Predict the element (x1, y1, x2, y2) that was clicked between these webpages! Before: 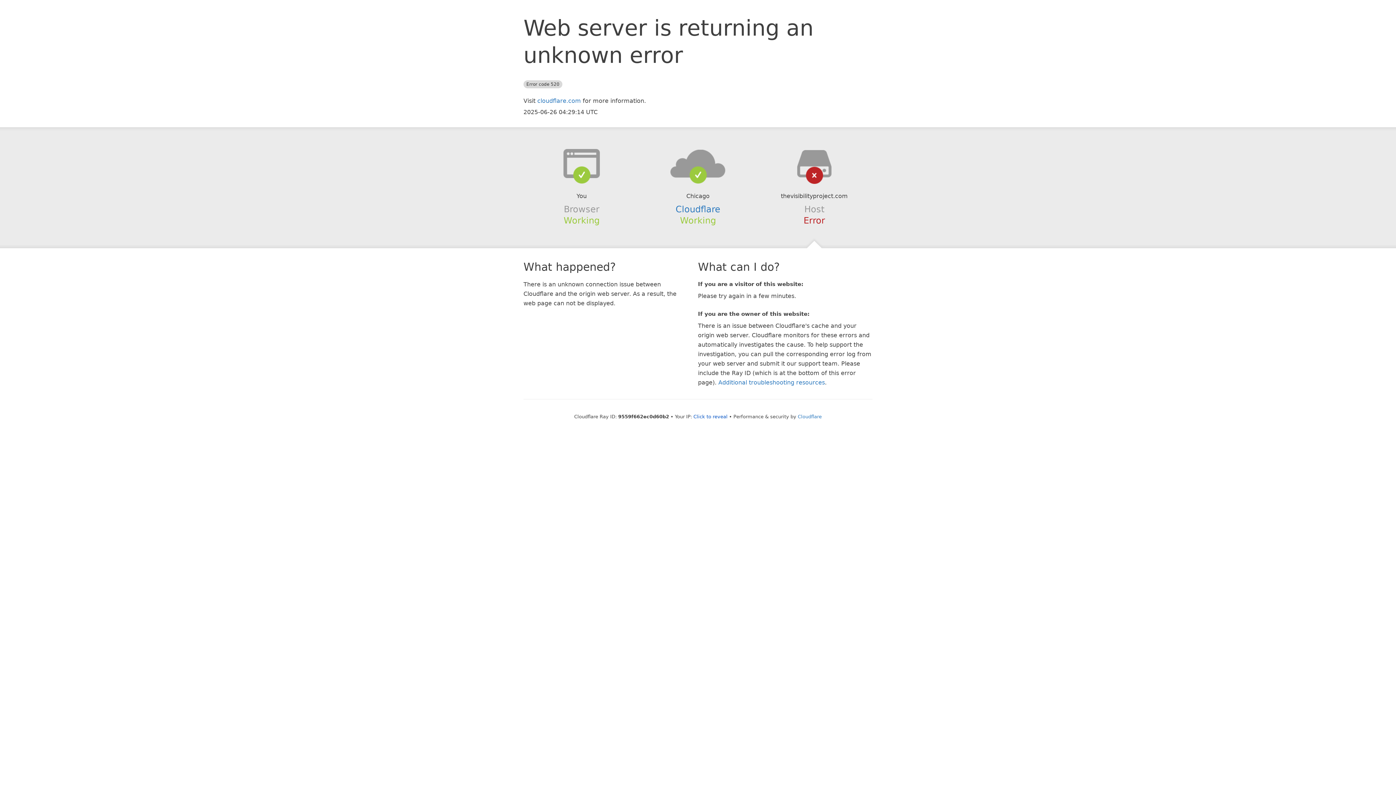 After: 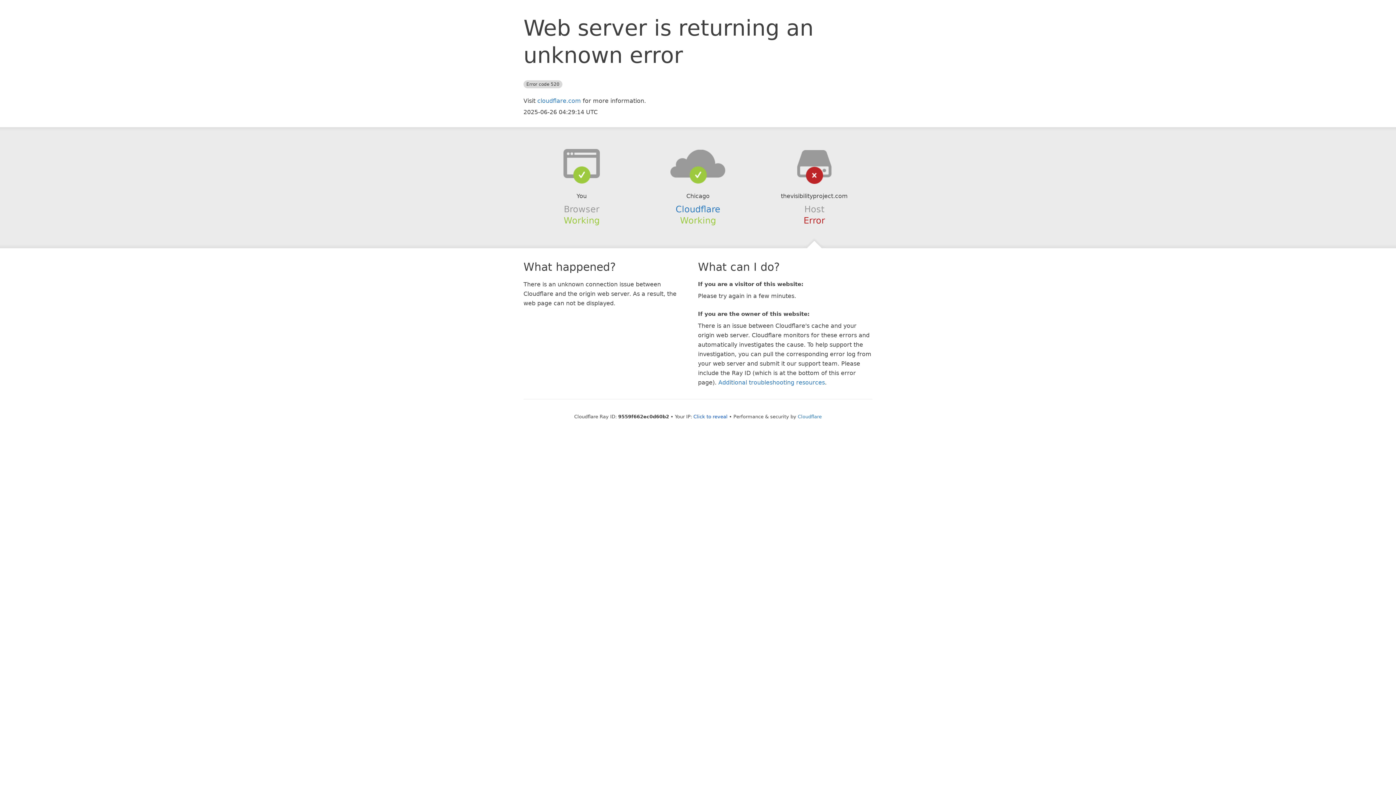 Action: bbox: (639, 148, 756, 178)